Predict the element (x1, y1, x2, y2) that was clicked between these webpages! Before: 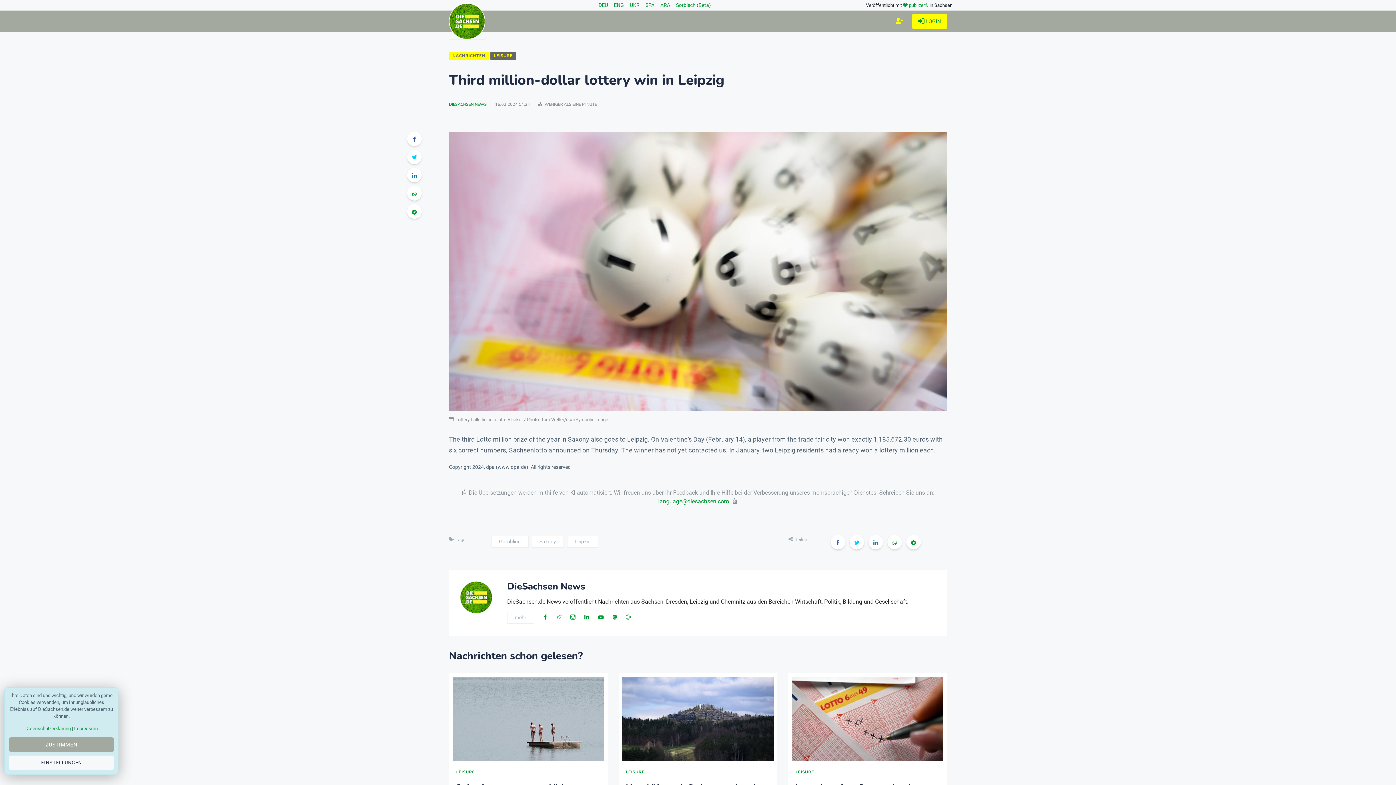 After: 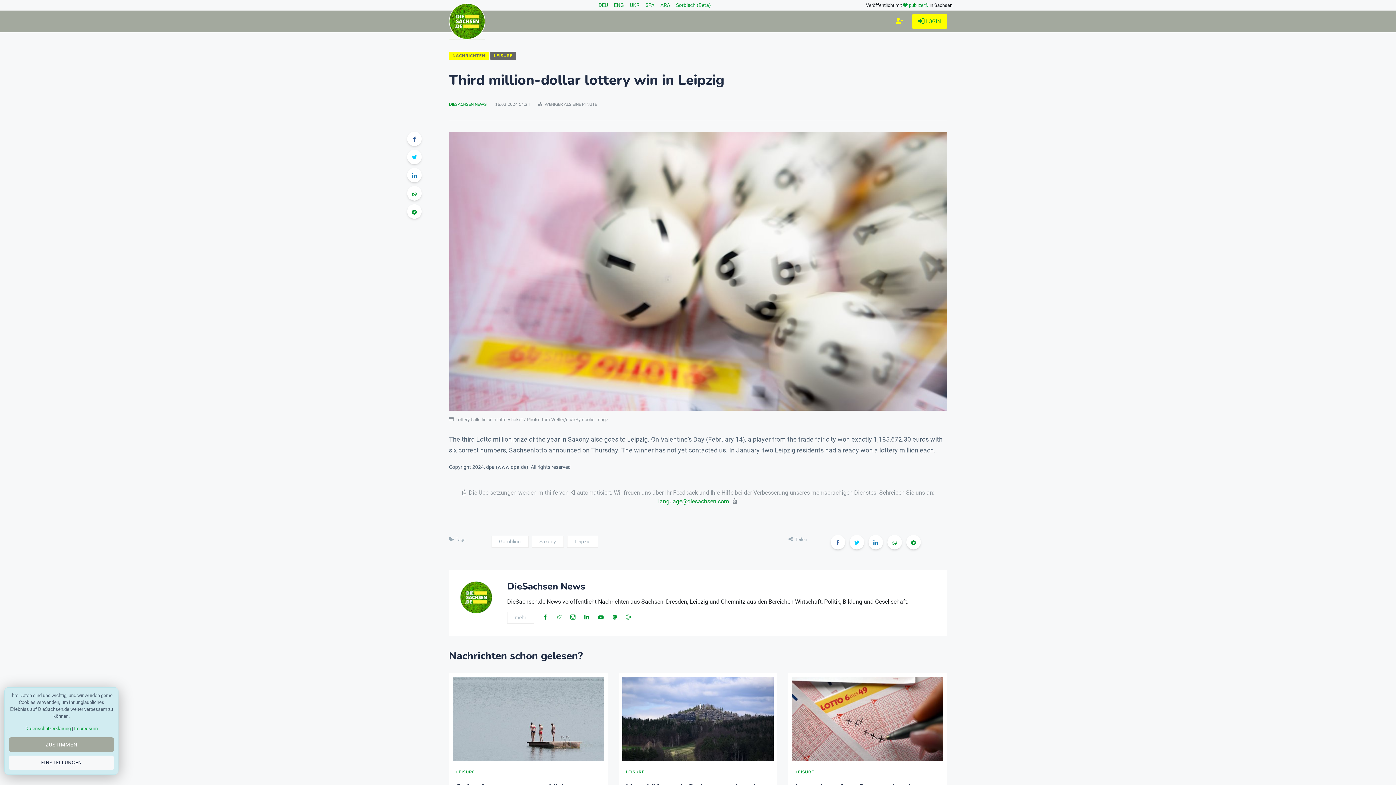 Action: bbox: (556, 613, 561, 622)